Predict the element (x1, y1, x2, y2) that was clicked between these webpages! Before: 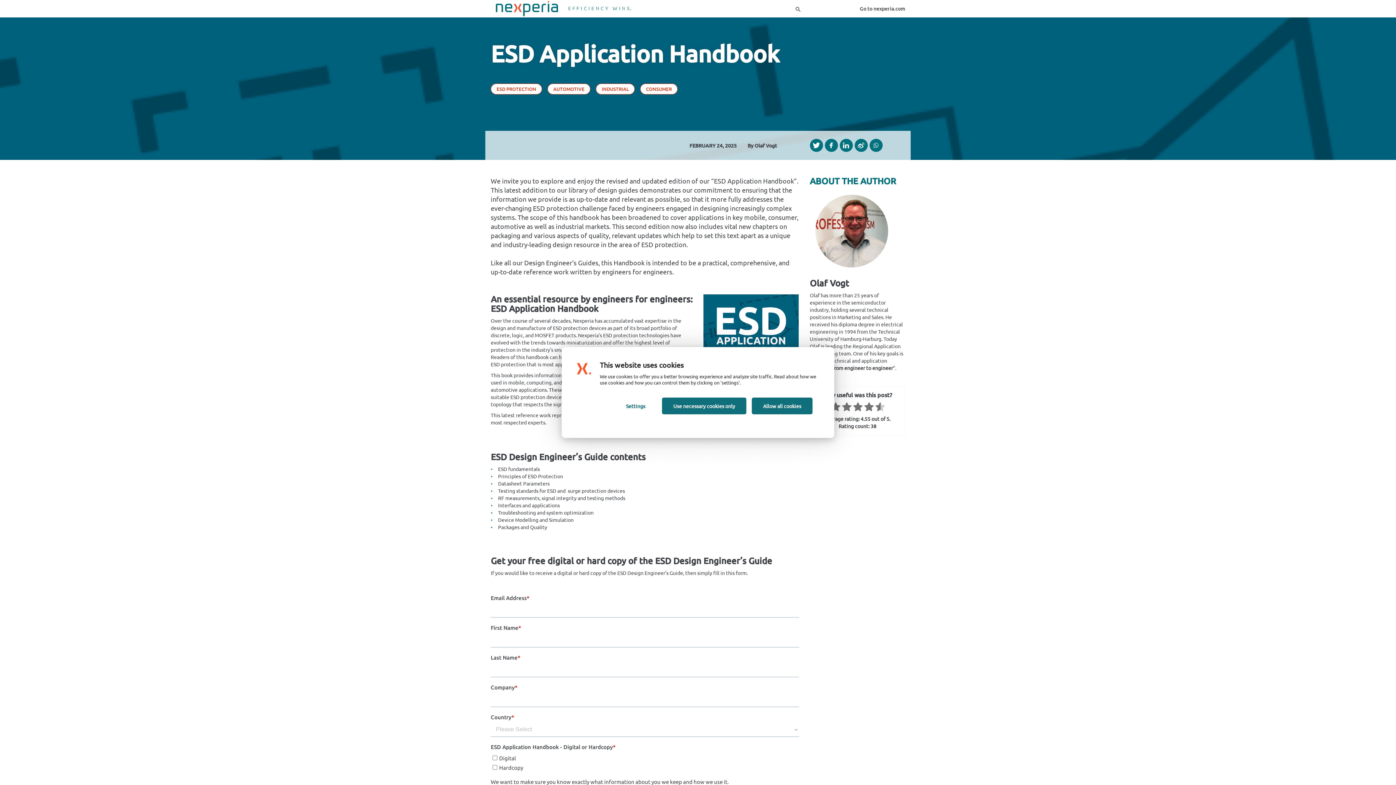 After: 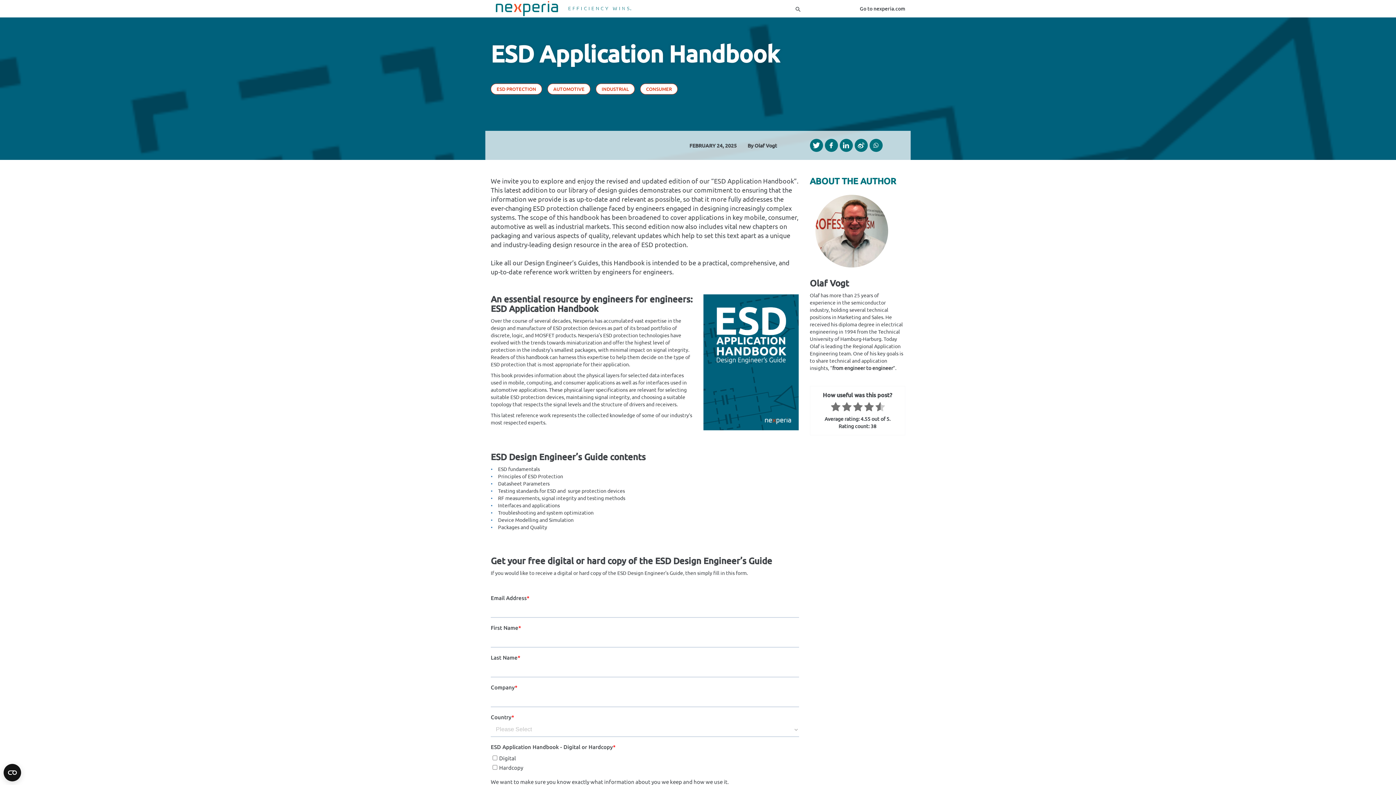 Action: label: Allow all cookies bbox: (752, 397, 812, 414)